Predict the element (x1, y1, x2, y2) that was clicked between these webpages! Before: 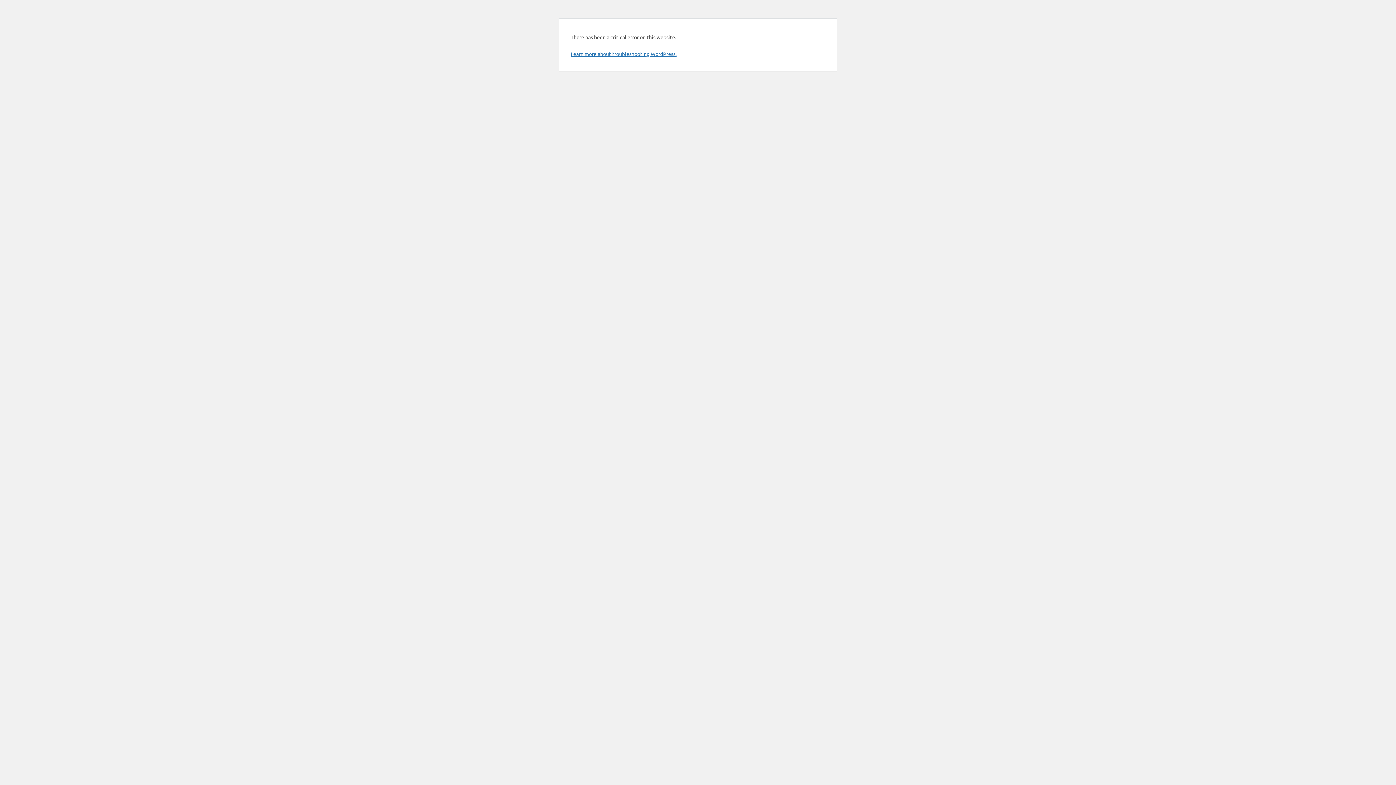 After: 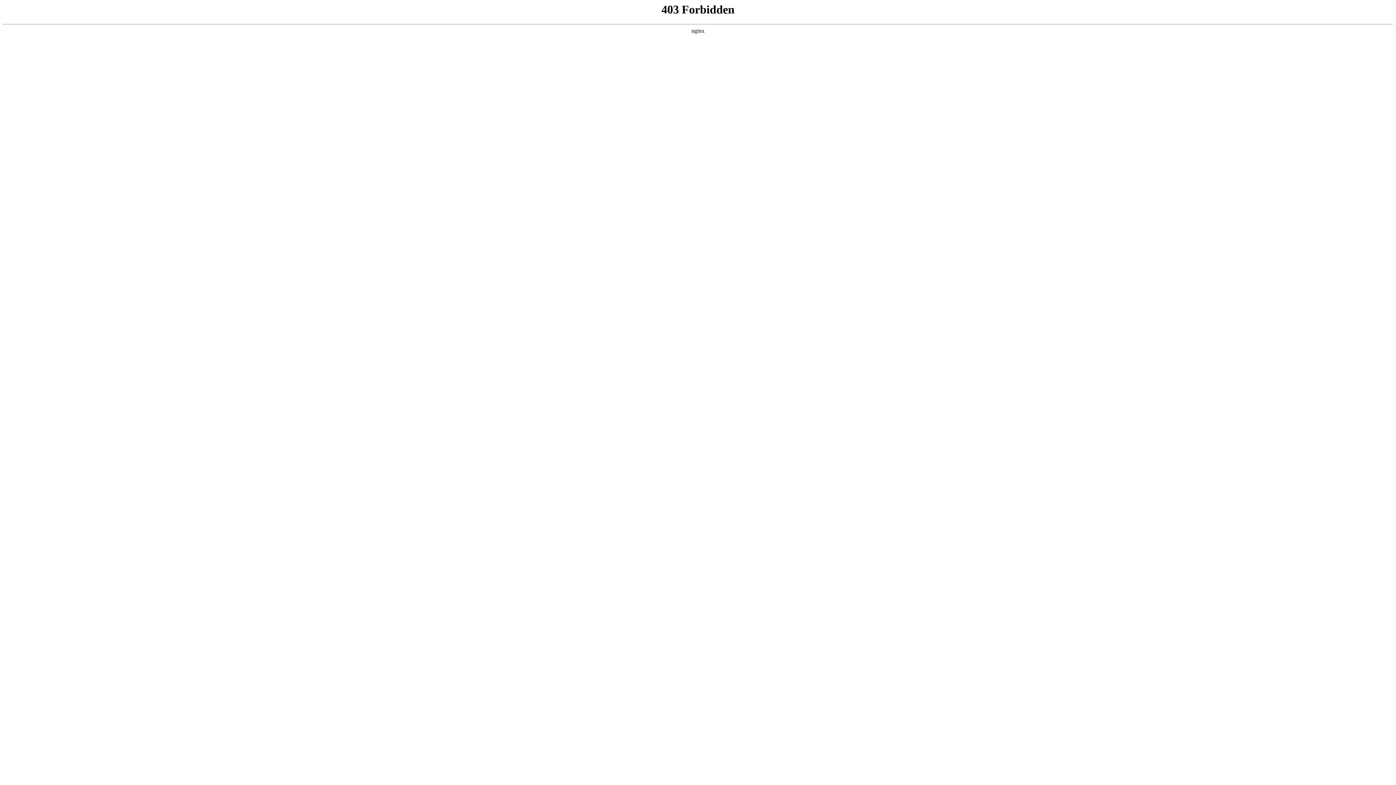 Action: bbox: (570, 50, 676, 57) label: Learn more about troubleshooting WordPress.